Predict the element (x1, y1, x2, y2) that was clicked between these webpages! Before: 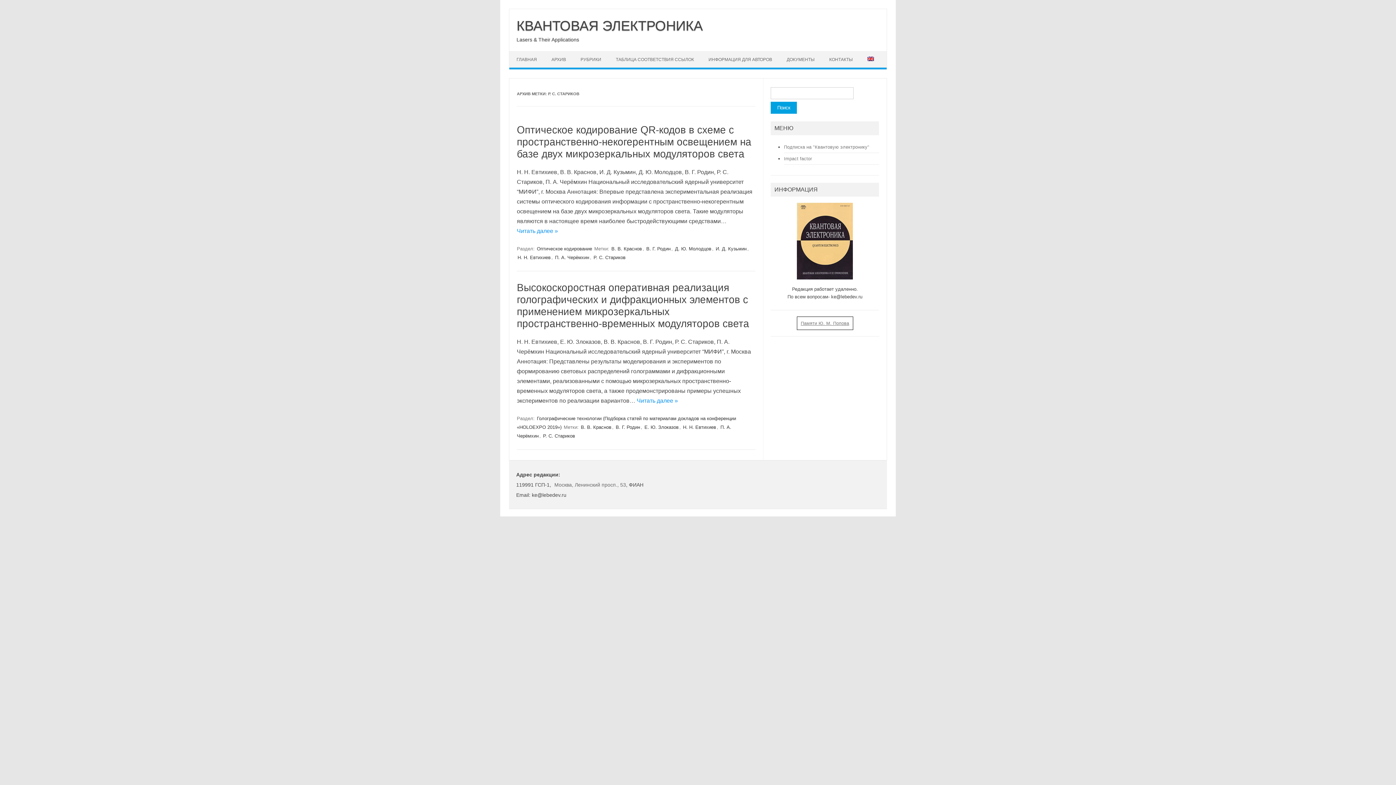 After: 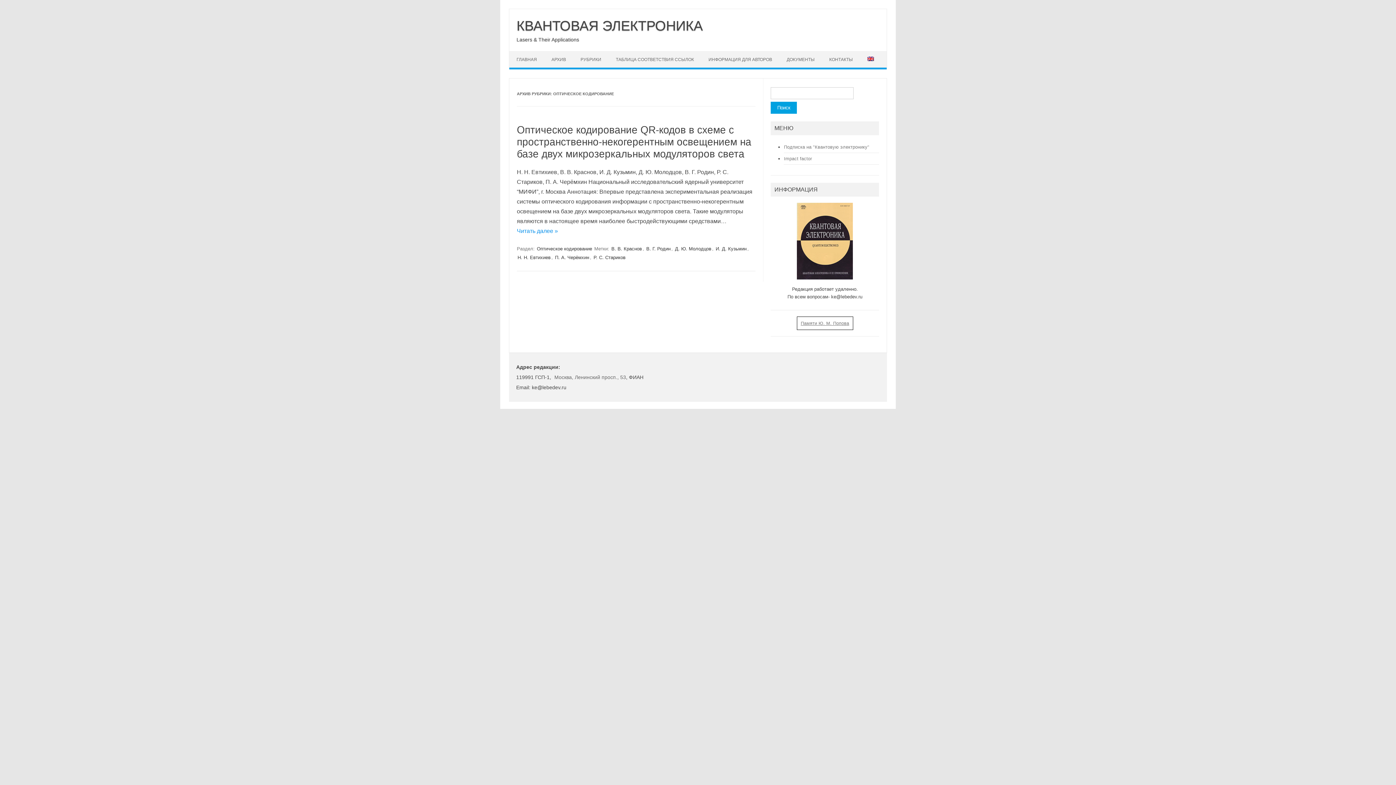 Action: bbox: (536, 245, 593, 252) label: Оптическое кодирование